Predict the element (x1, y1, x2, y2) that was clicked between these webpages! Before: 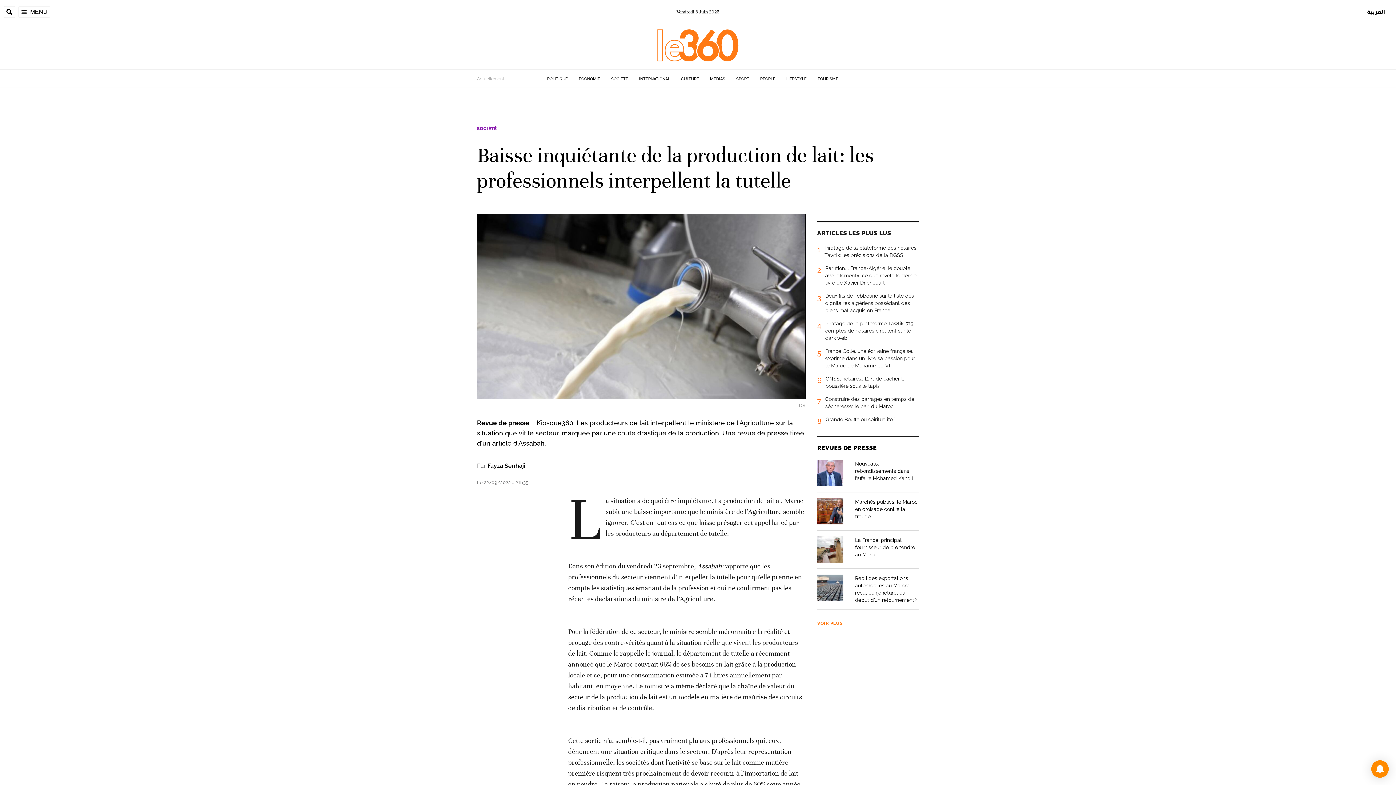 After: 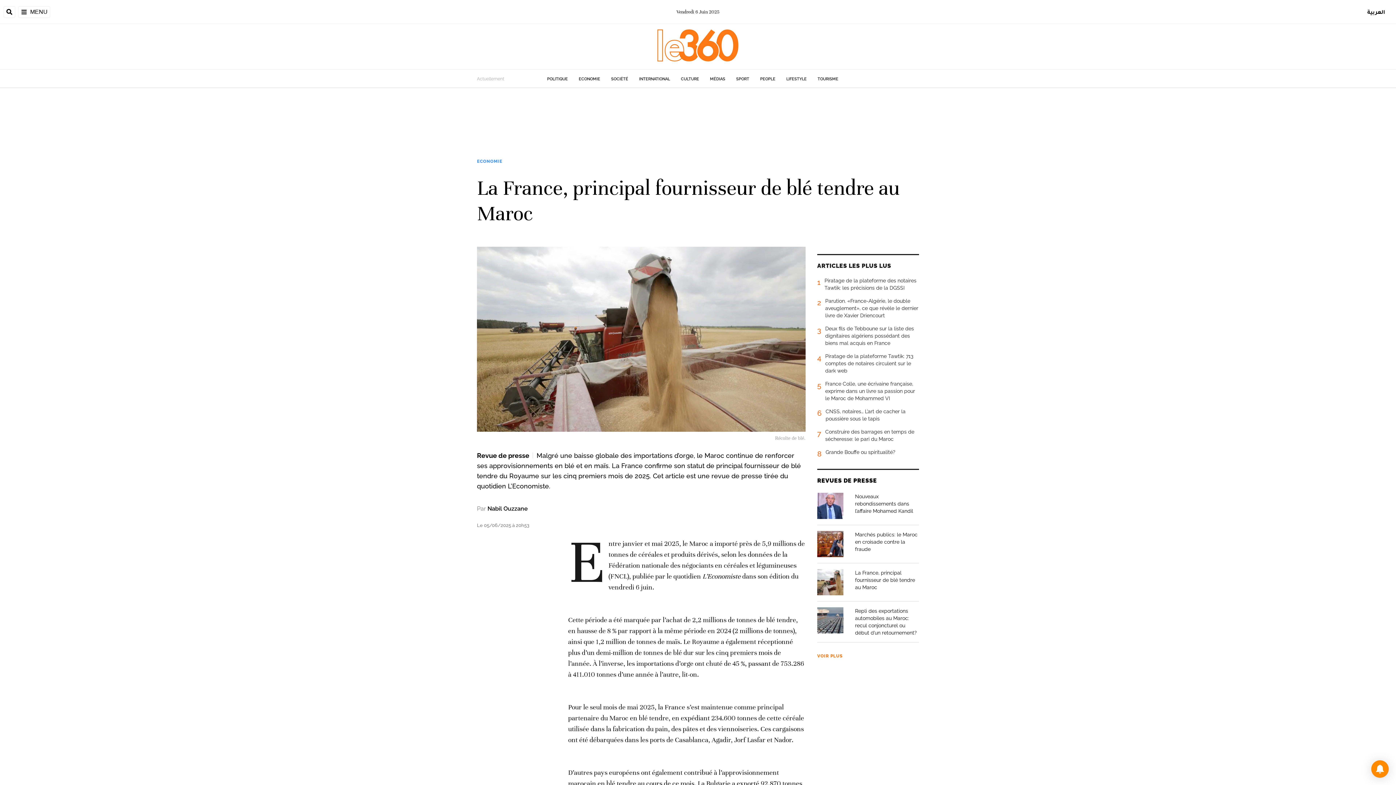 Action: bbox: (851, 536, 919, 562) label: La France, principal fournisseur de blé tendre au Maroc